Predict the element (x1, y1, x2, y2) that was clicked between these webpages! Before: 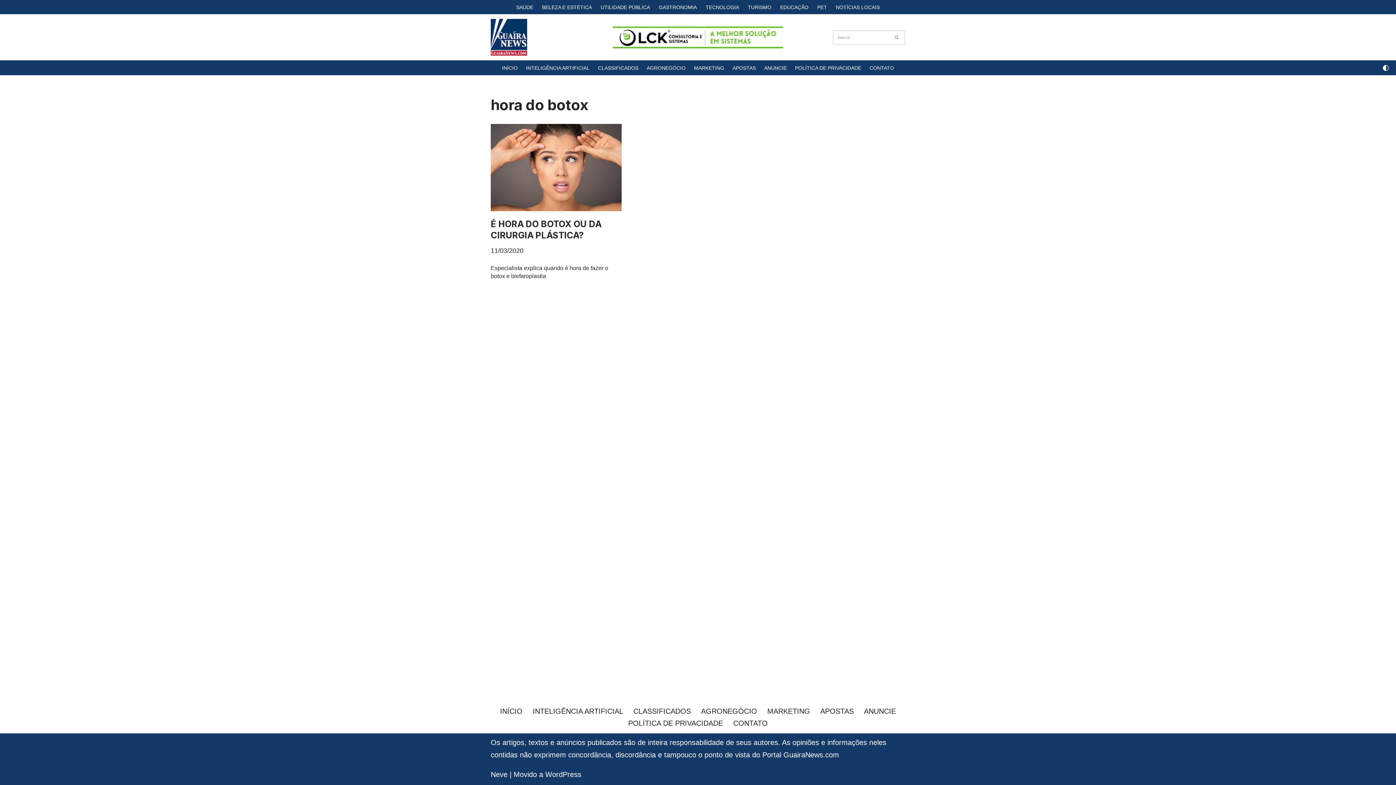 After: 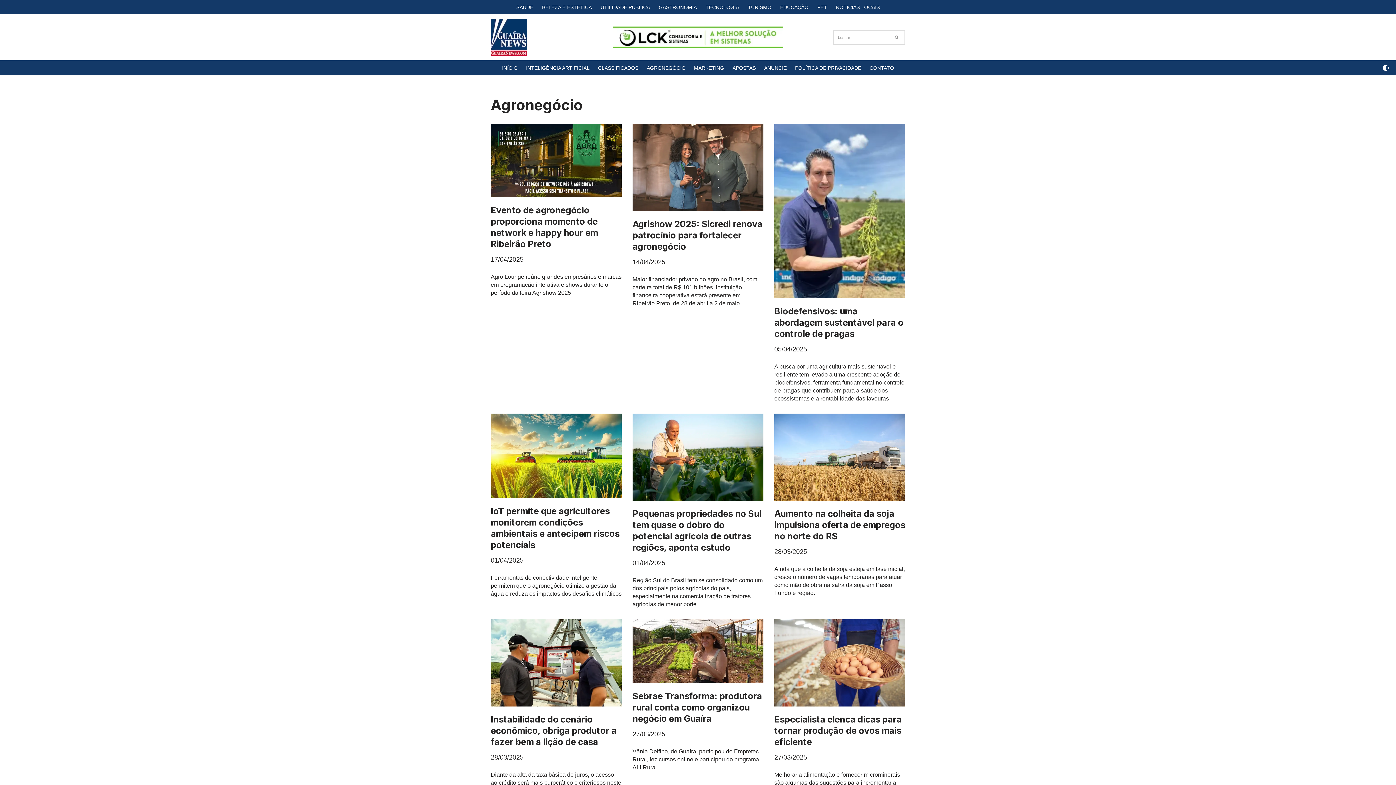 Action: bbox: (701, 705, 757, 717) label: AGRONEGÓCIO